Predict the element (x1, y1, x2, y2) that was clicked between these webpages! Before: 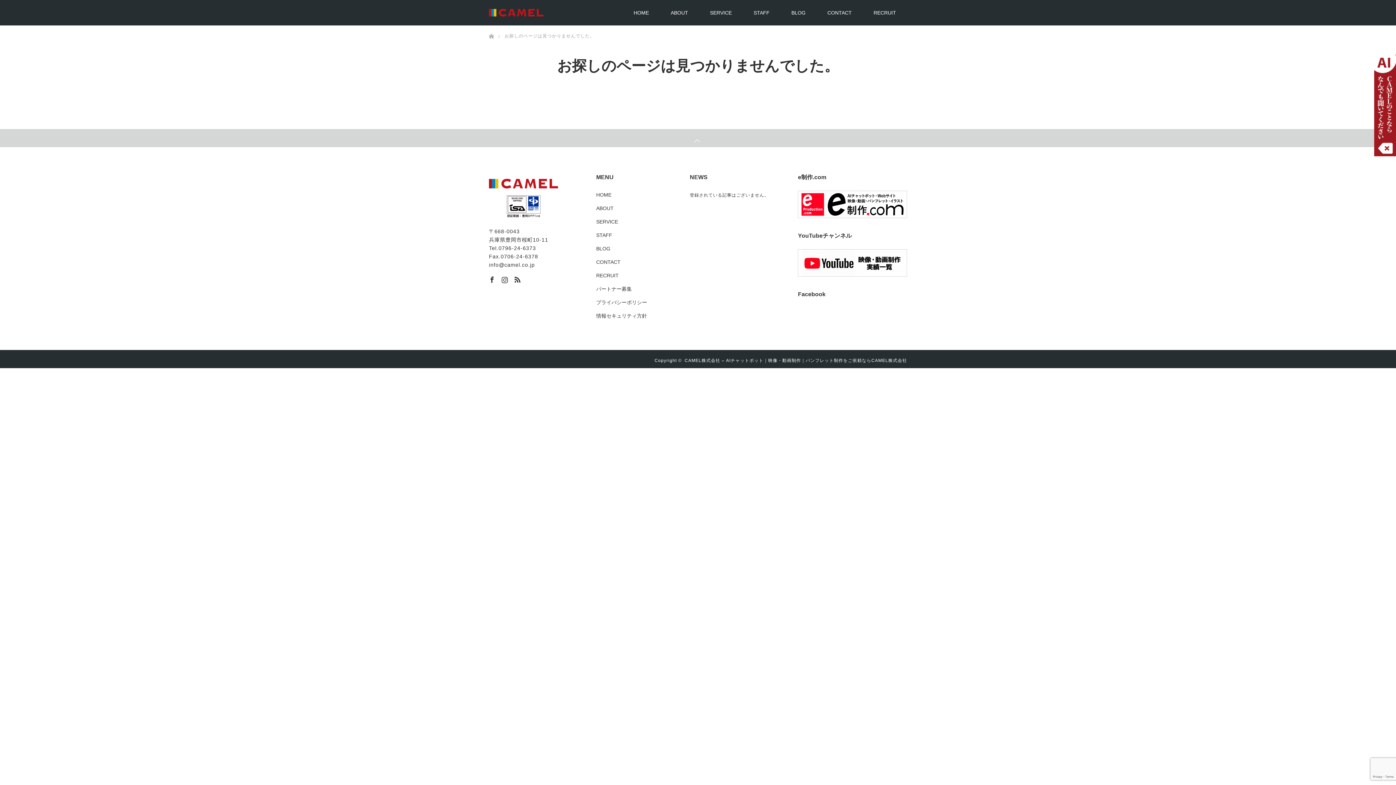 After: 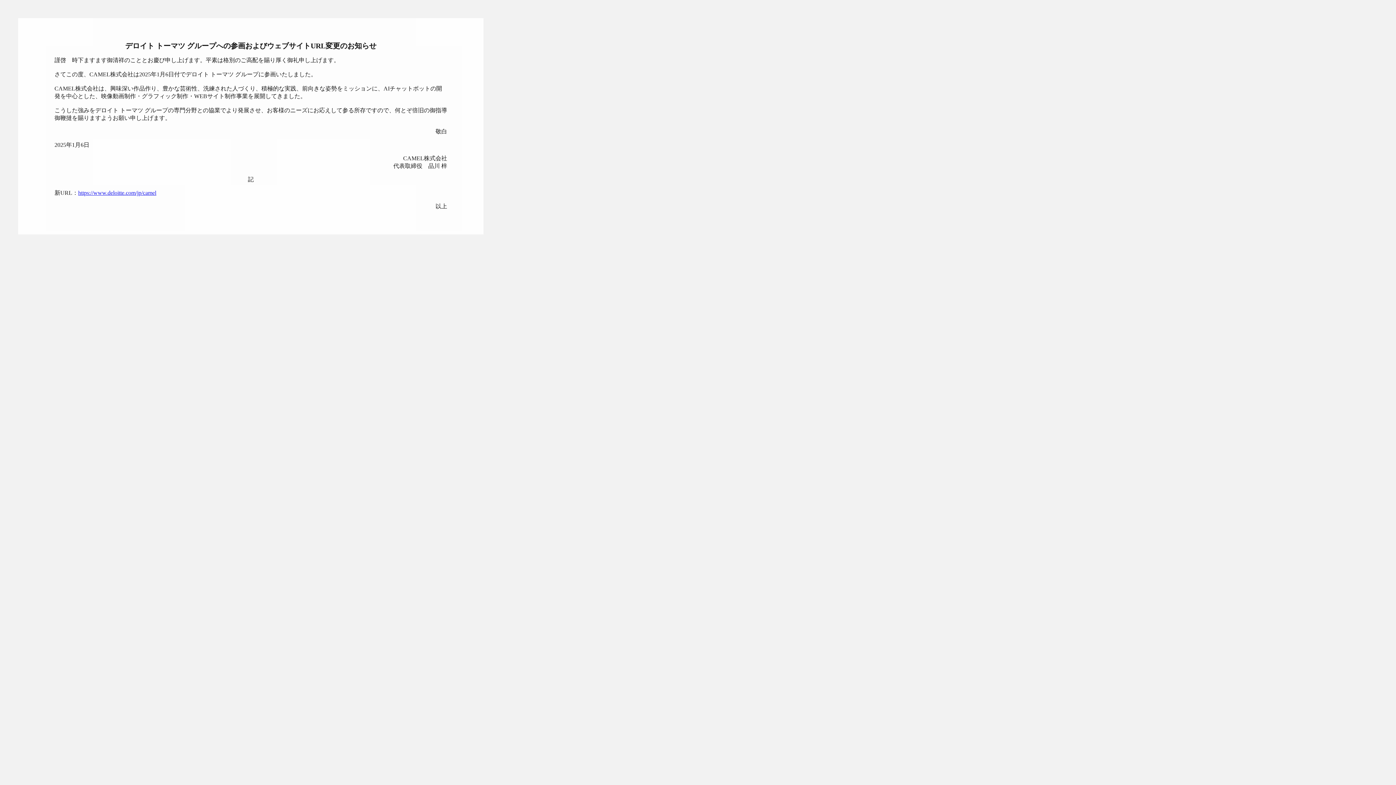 Action: label: STAFF bbox: (742, 0, 780, 25)